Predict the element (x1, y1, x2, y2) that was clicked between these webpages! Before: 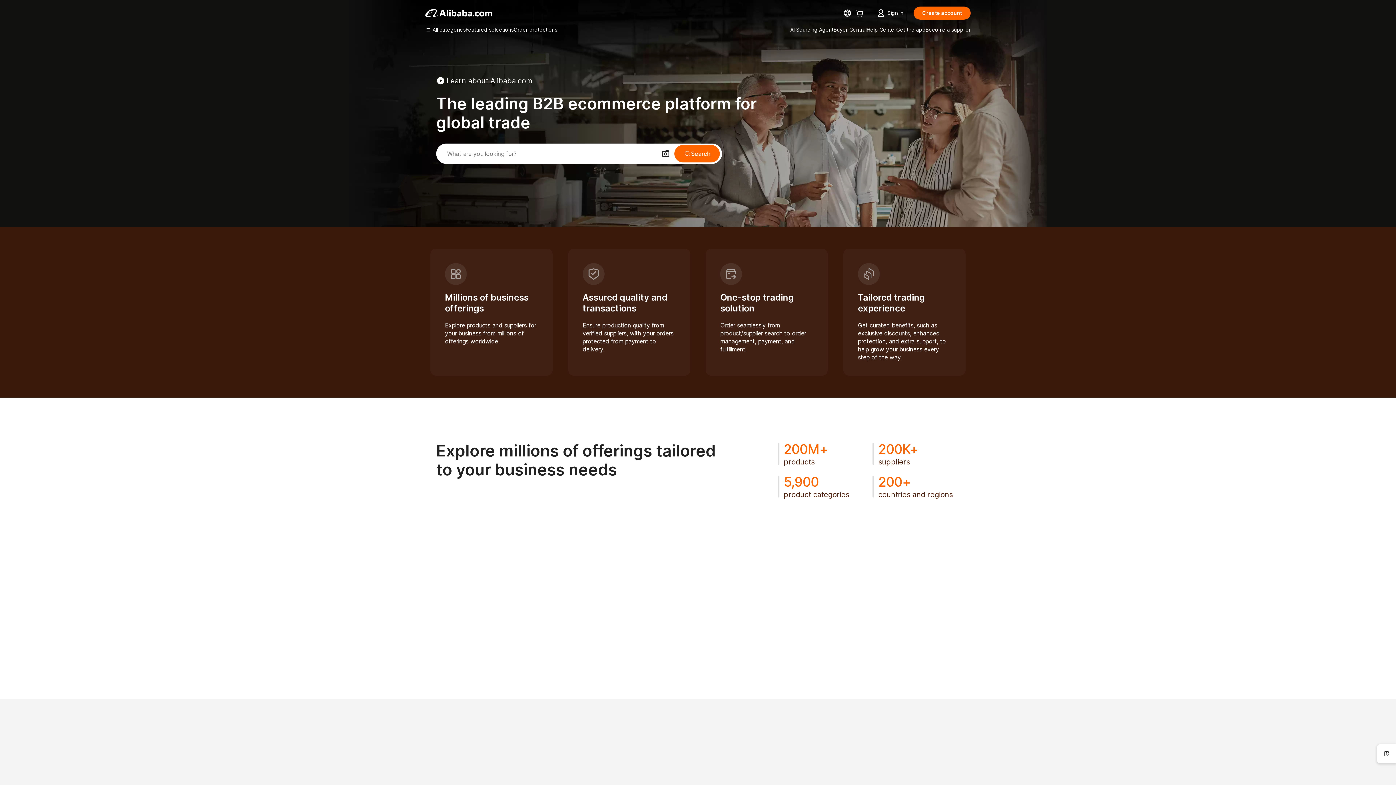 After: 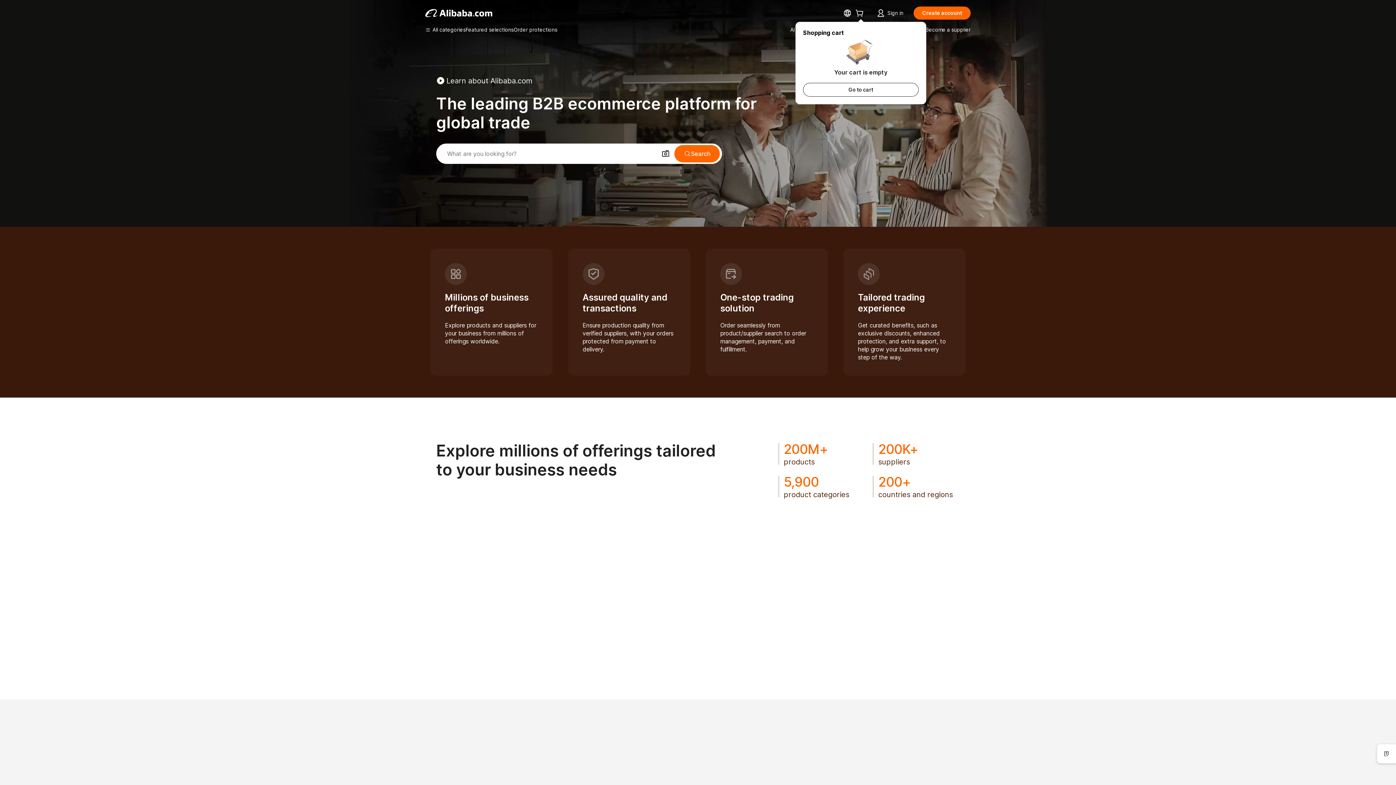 Action: bbox: (855, 10, 866, 17)